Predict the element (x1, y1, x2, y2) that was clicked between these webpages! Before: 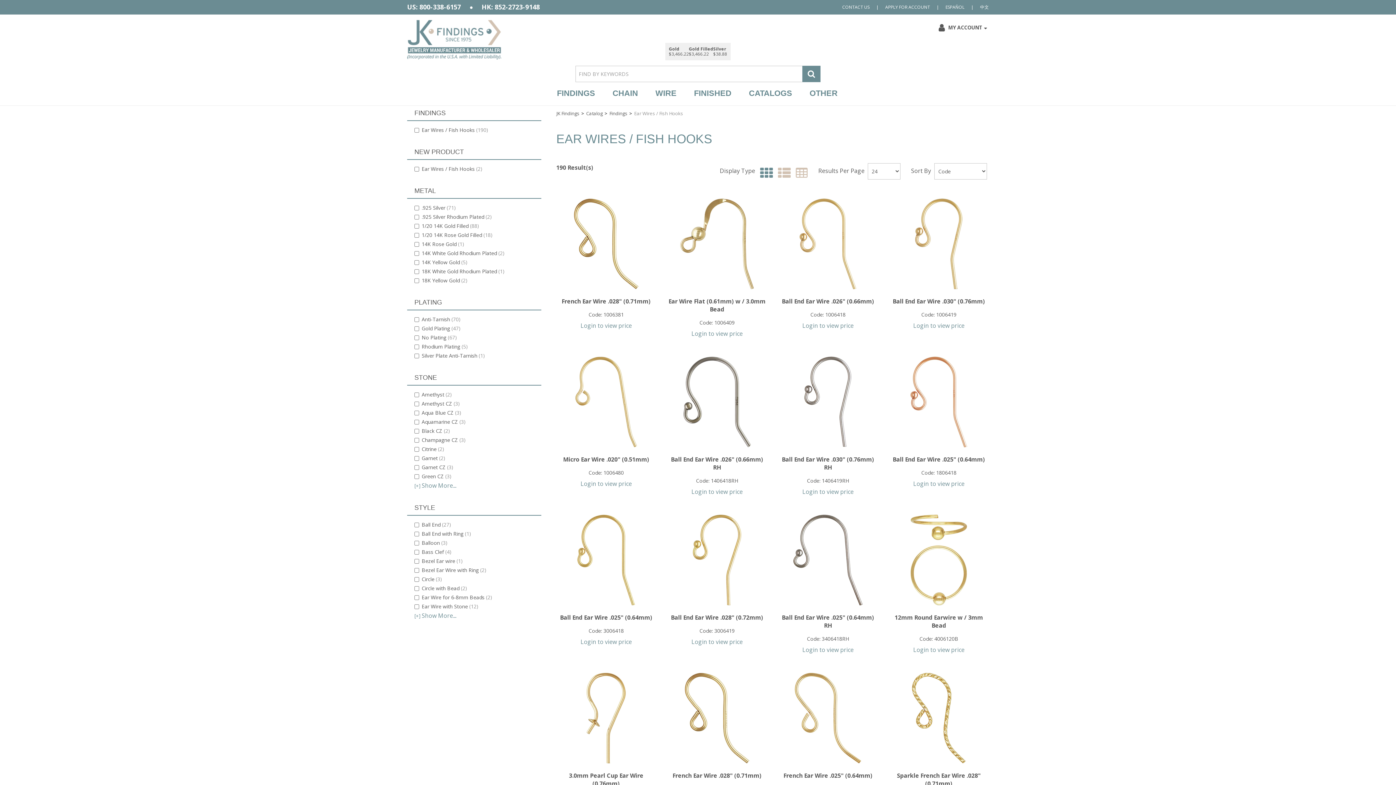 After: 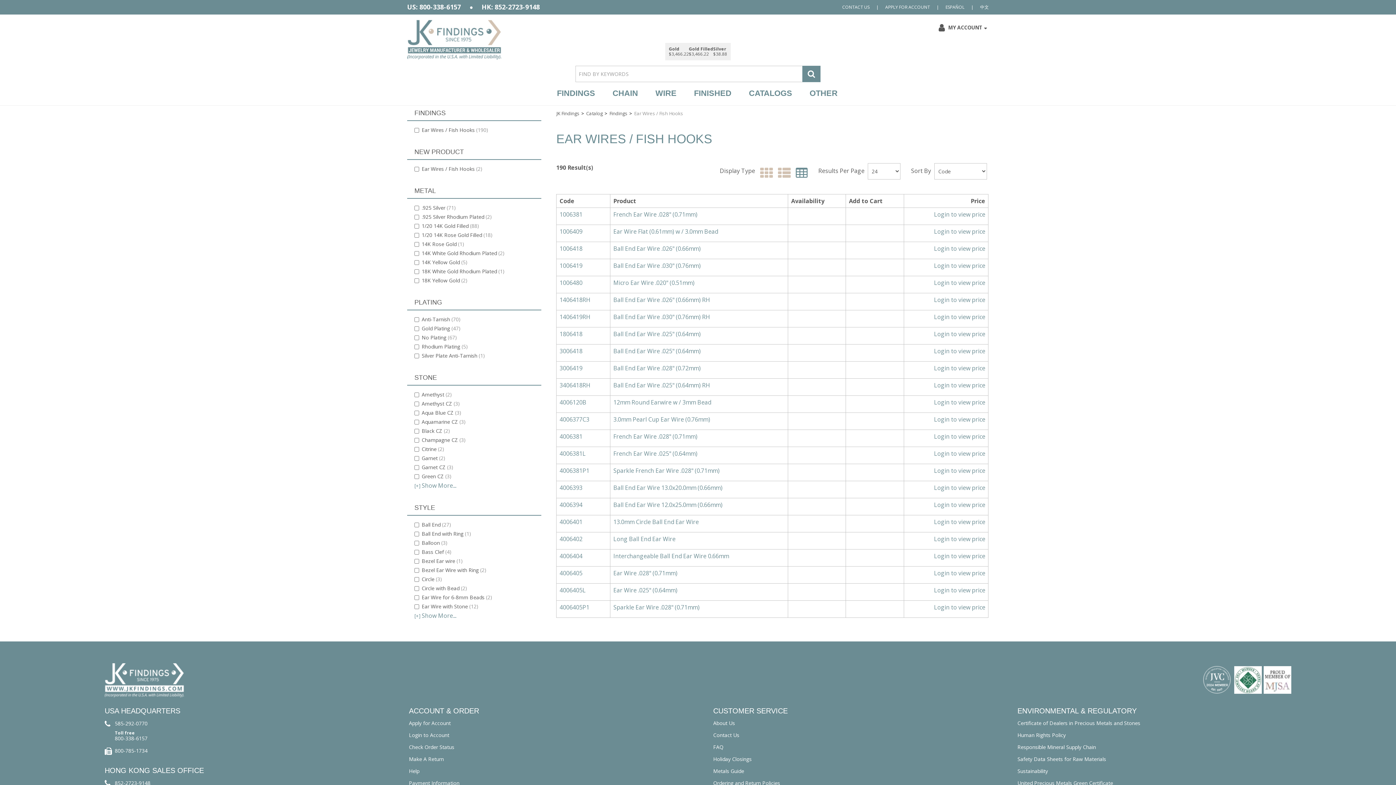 Action: bbox: (792, 166, 807, 179)